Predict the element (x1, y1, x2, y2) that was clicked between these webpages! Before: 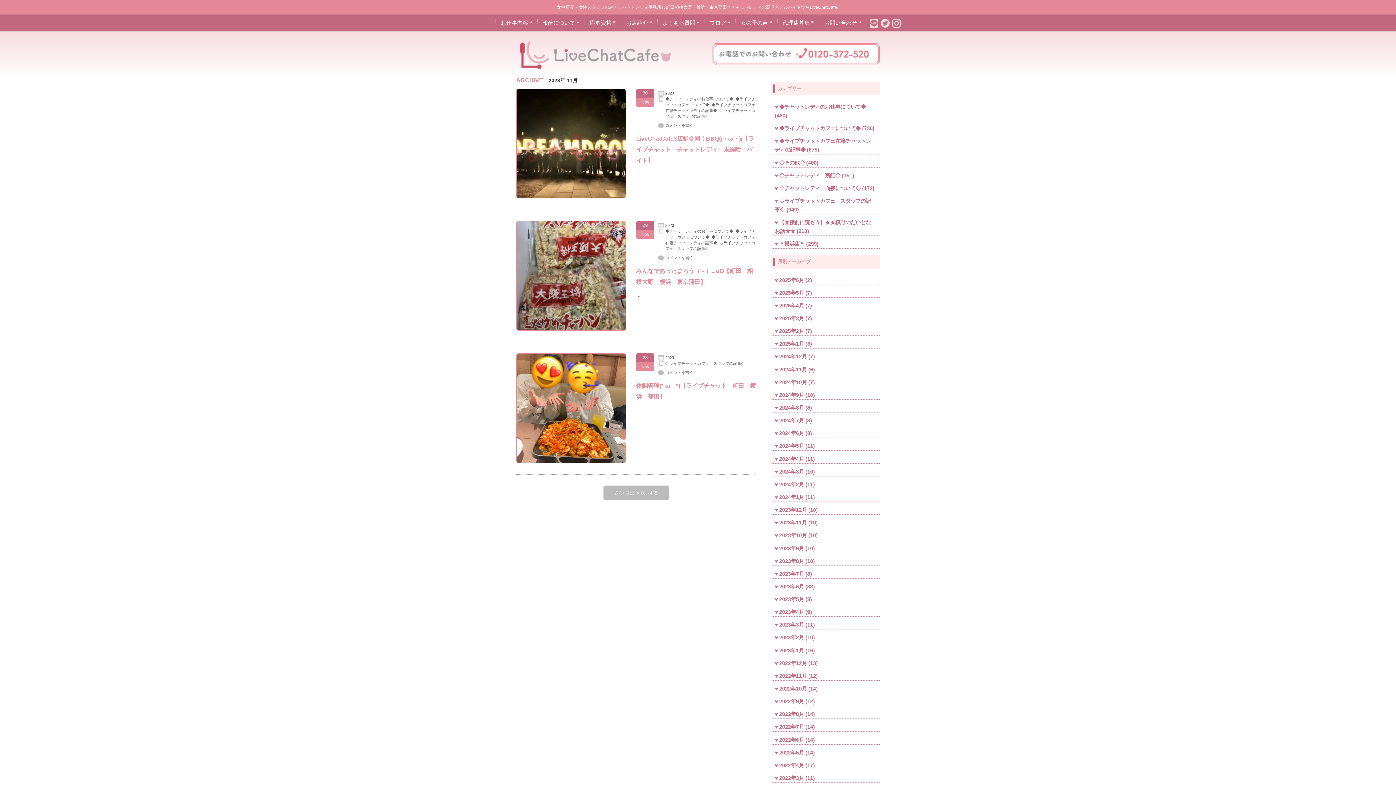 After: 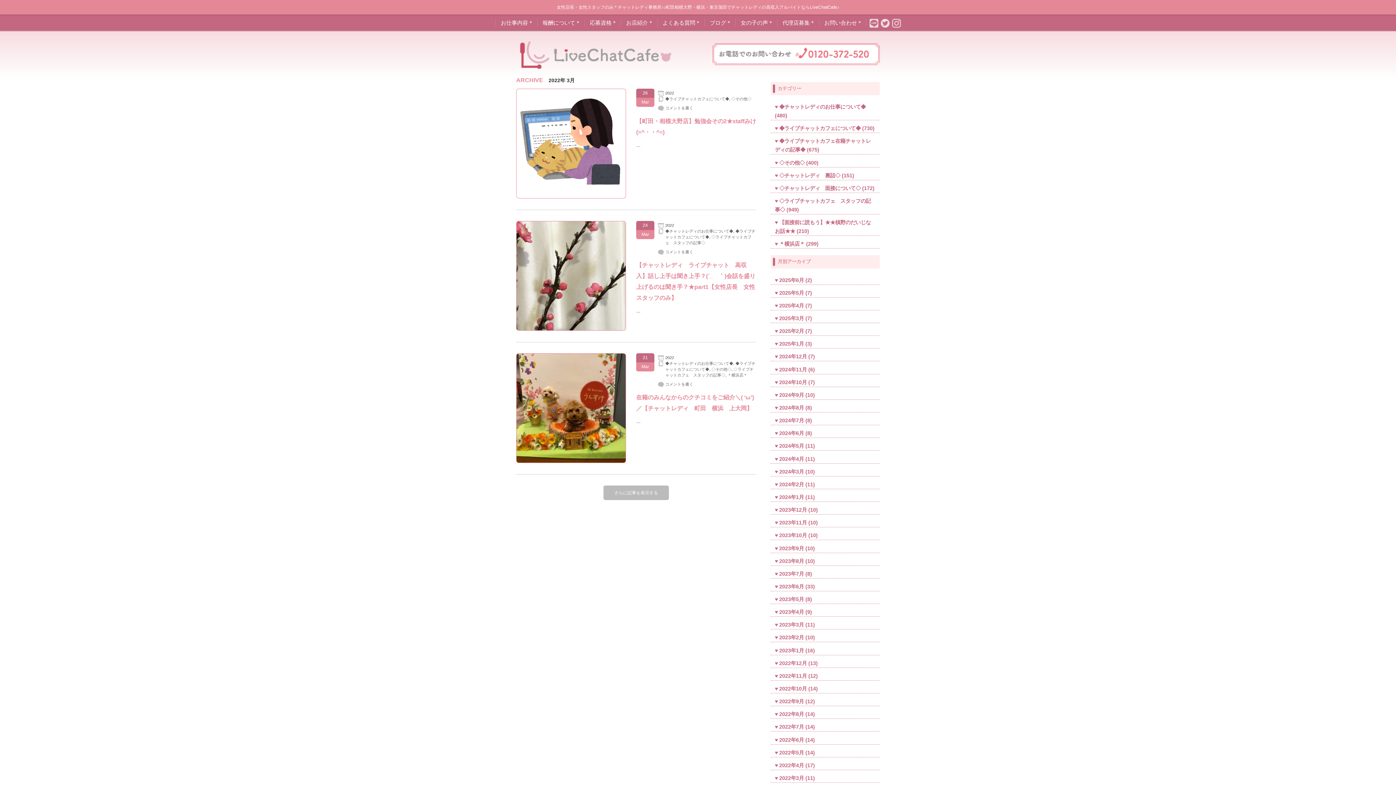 Action: label: 2022年3月 bbox: (779, 775, 804, 781)